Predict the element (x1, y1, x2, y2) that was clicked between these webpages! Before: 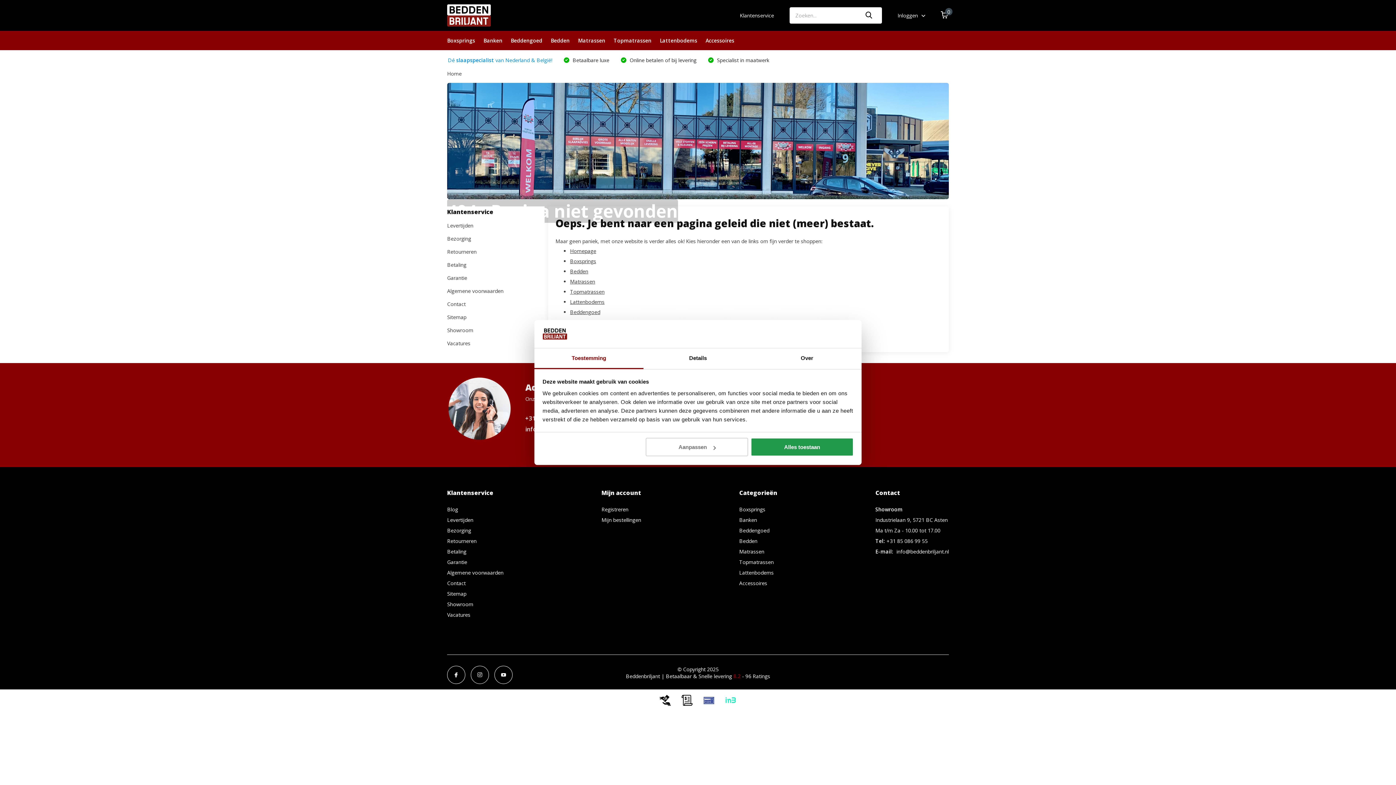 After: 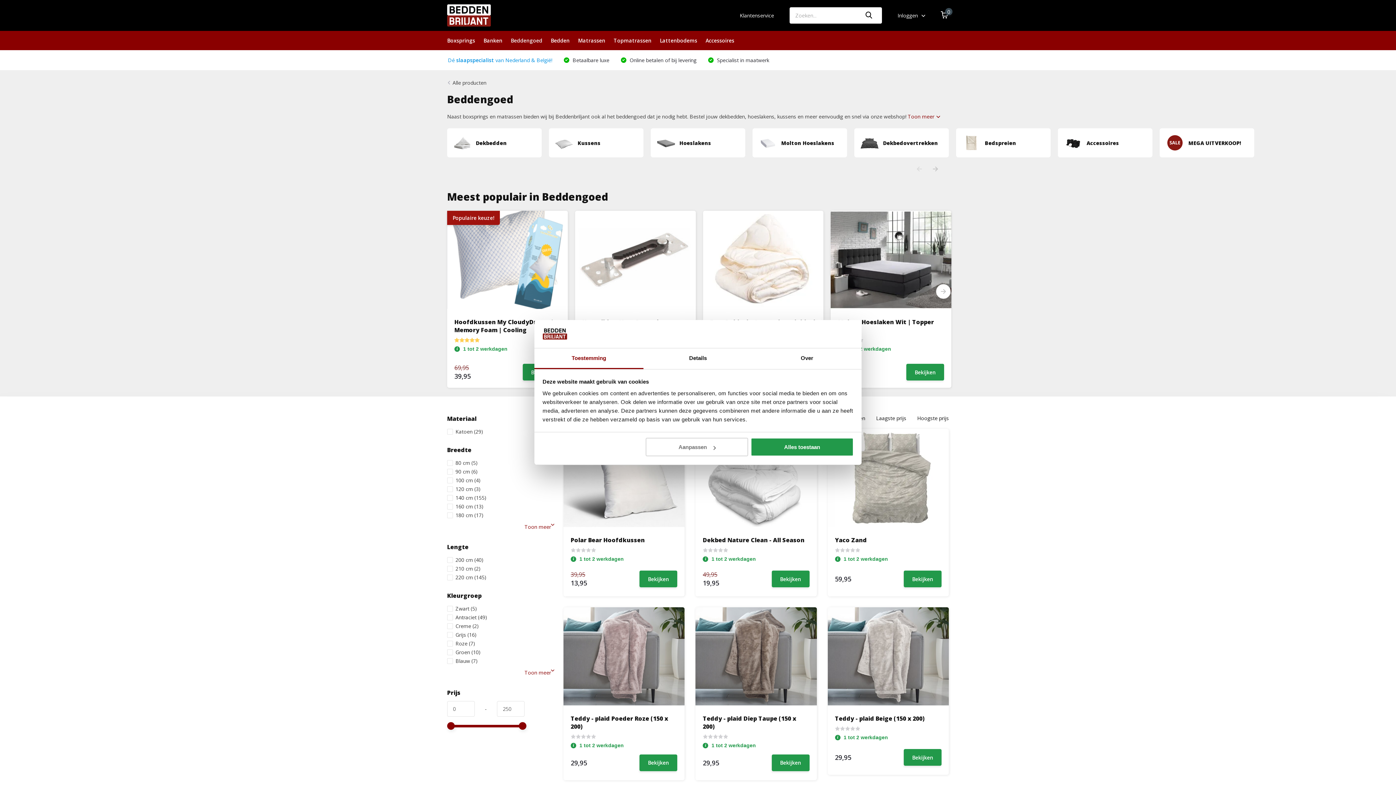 Action: label: Beddengoed bbox: (739, 527, 769, 534)